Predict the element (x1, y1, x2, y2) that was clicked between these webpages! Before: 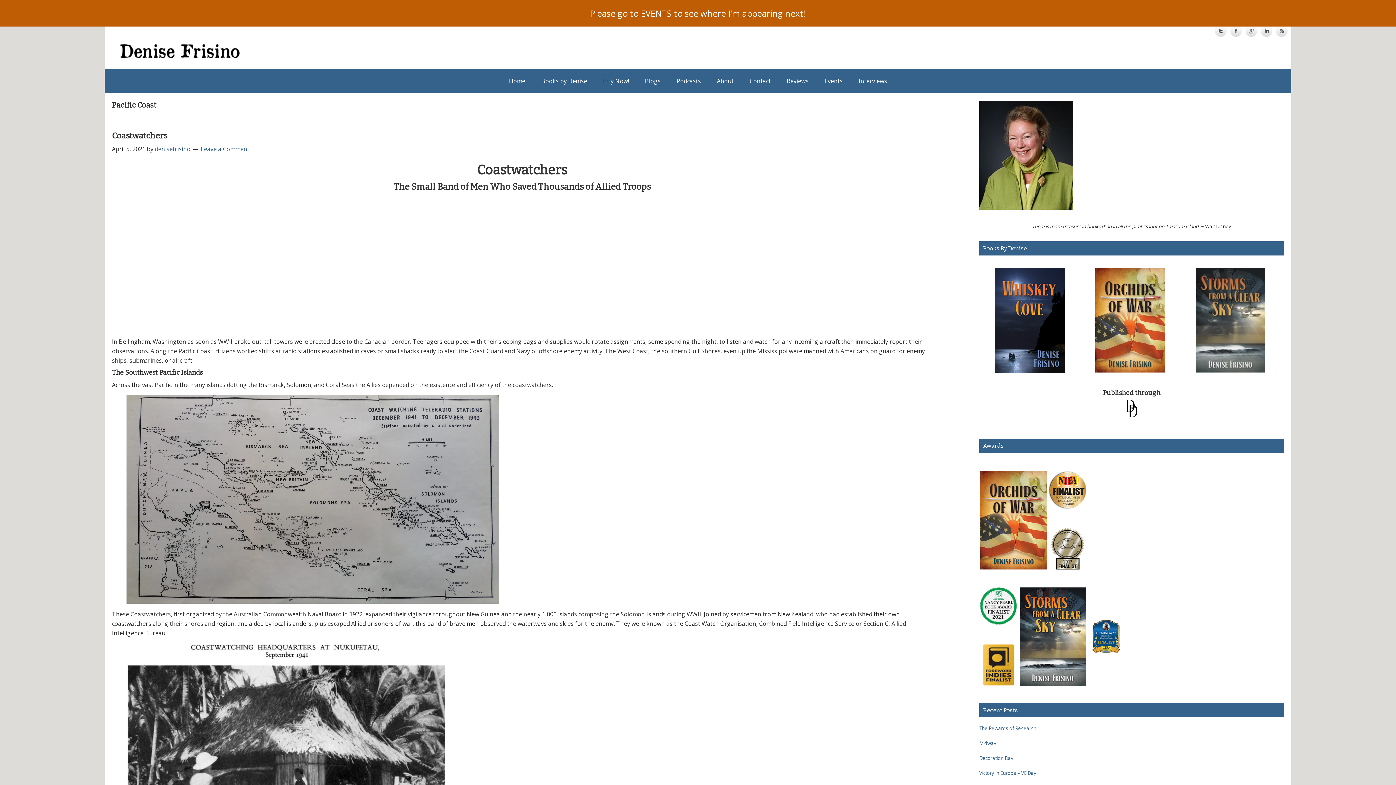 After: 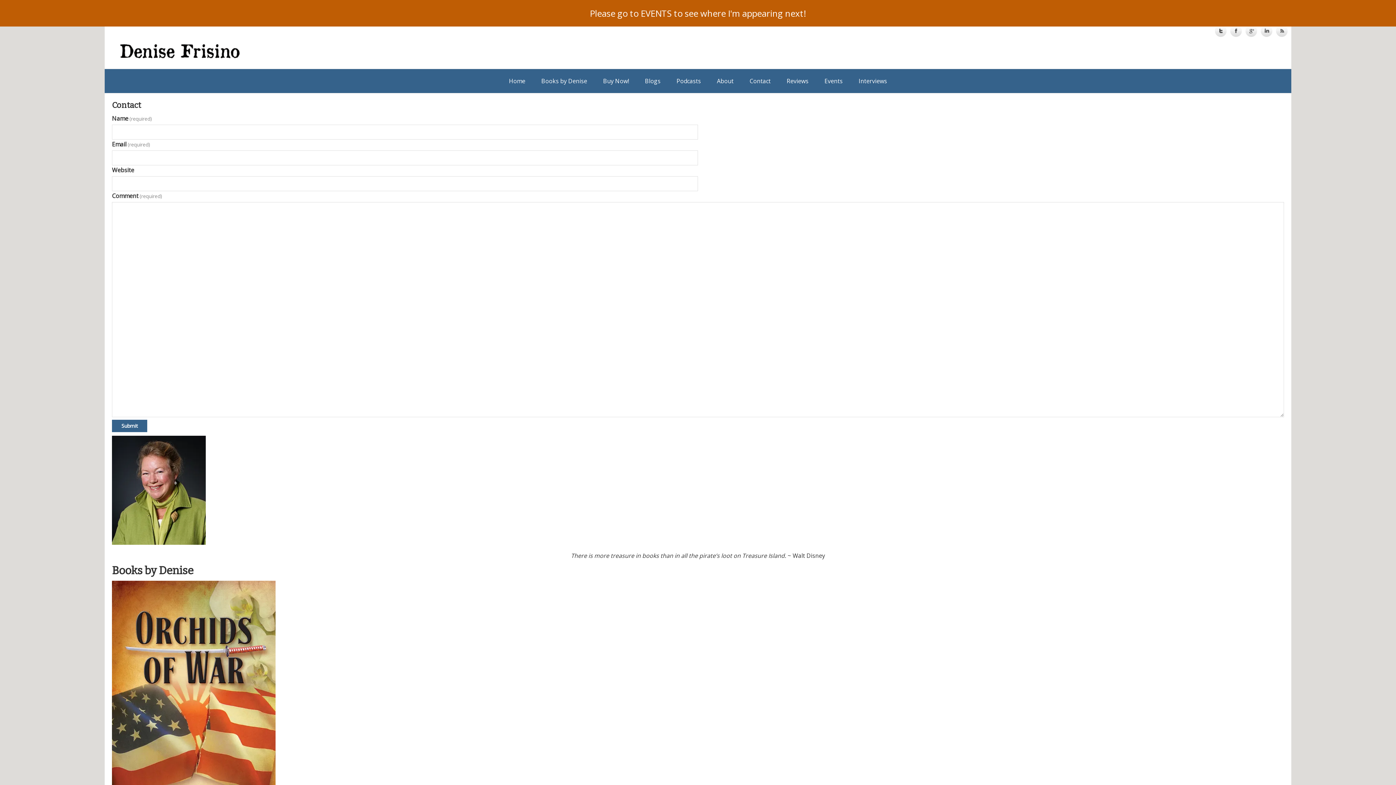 Action: label: Contact bbox: (742, 74, 778, 87)